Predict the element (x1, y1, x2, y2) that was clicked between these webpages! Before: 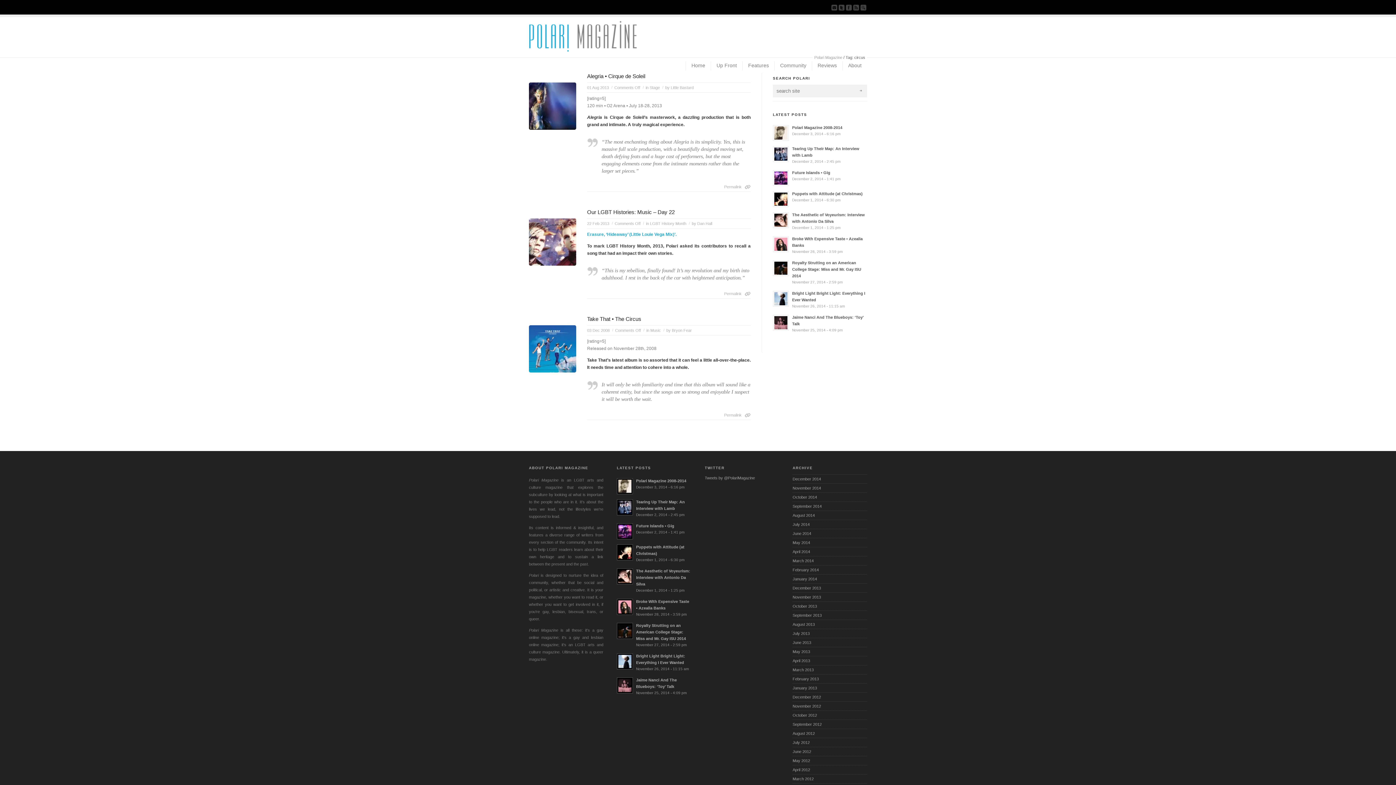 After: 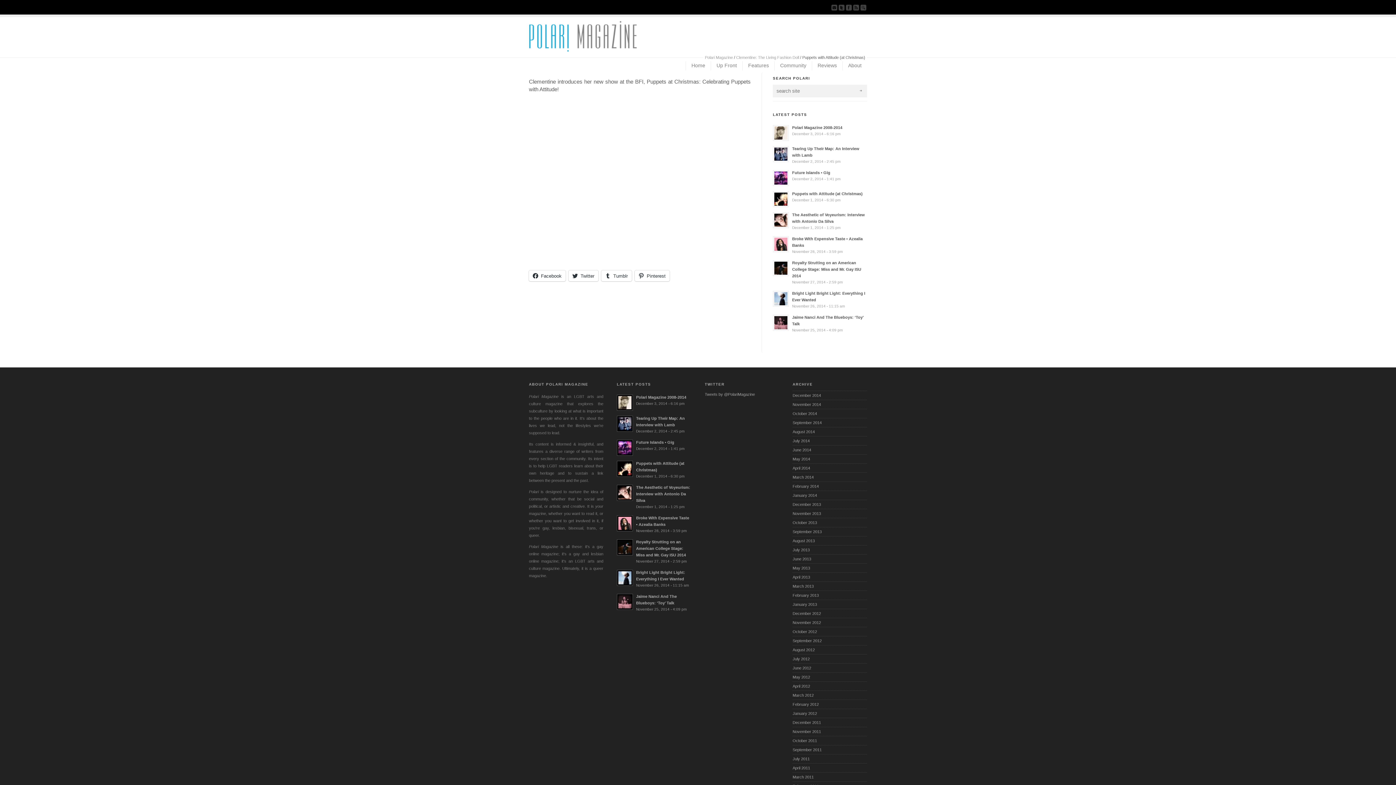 Action: bbox: (617, 543, 691, 563) label: Puppets with Attitude (at Christmas)
December 1, 2014 - 6:30 pm